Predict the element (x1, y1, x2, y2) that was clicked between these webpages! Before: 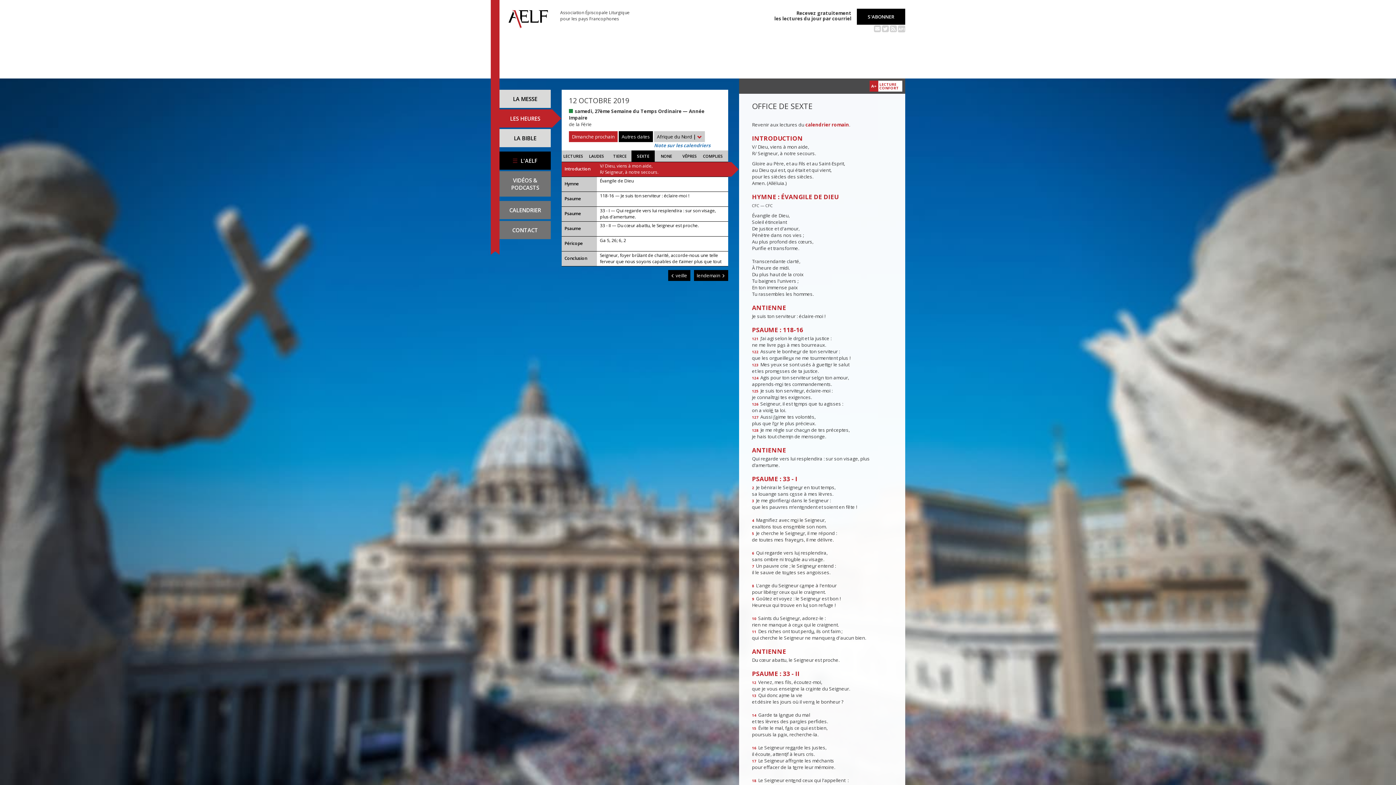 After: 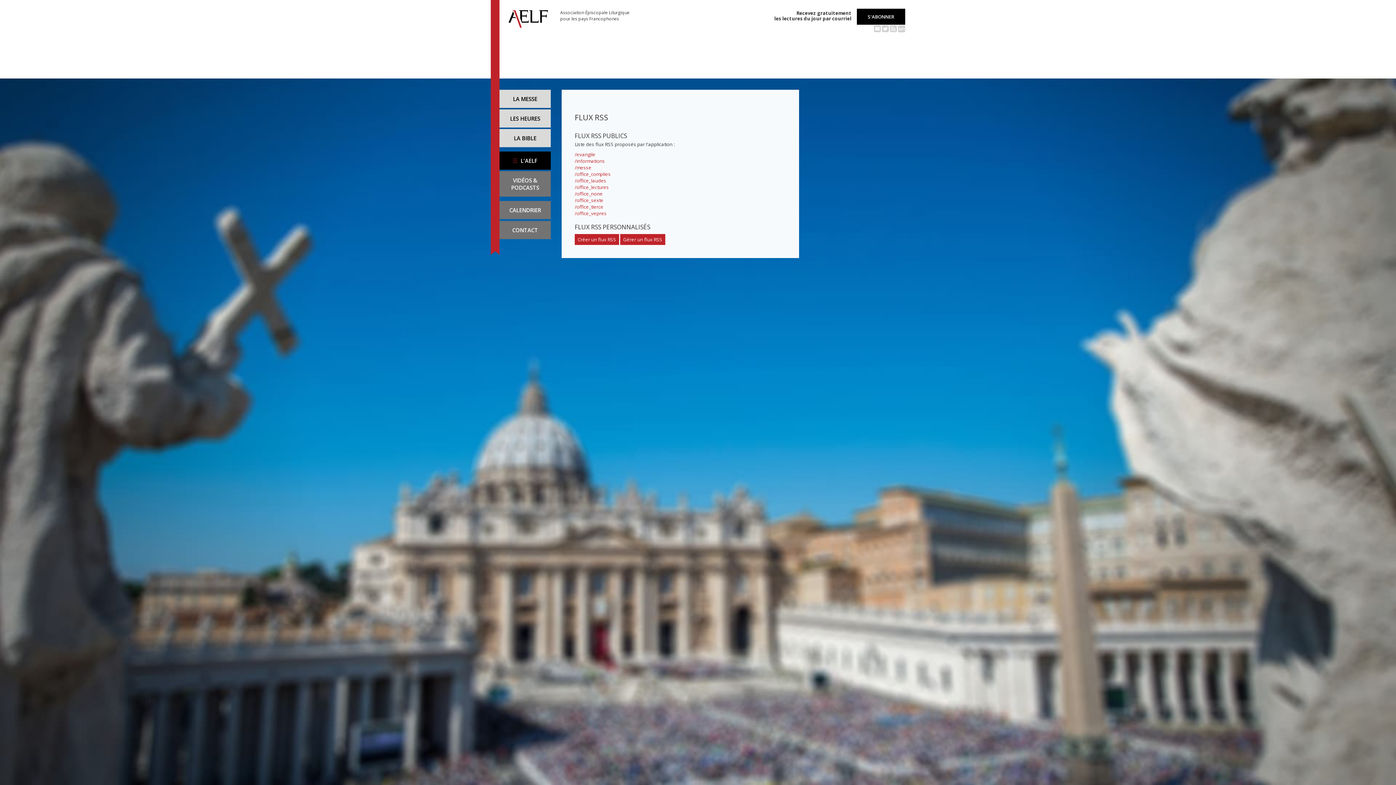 Action: bbox: (890, 22, 897, 33)